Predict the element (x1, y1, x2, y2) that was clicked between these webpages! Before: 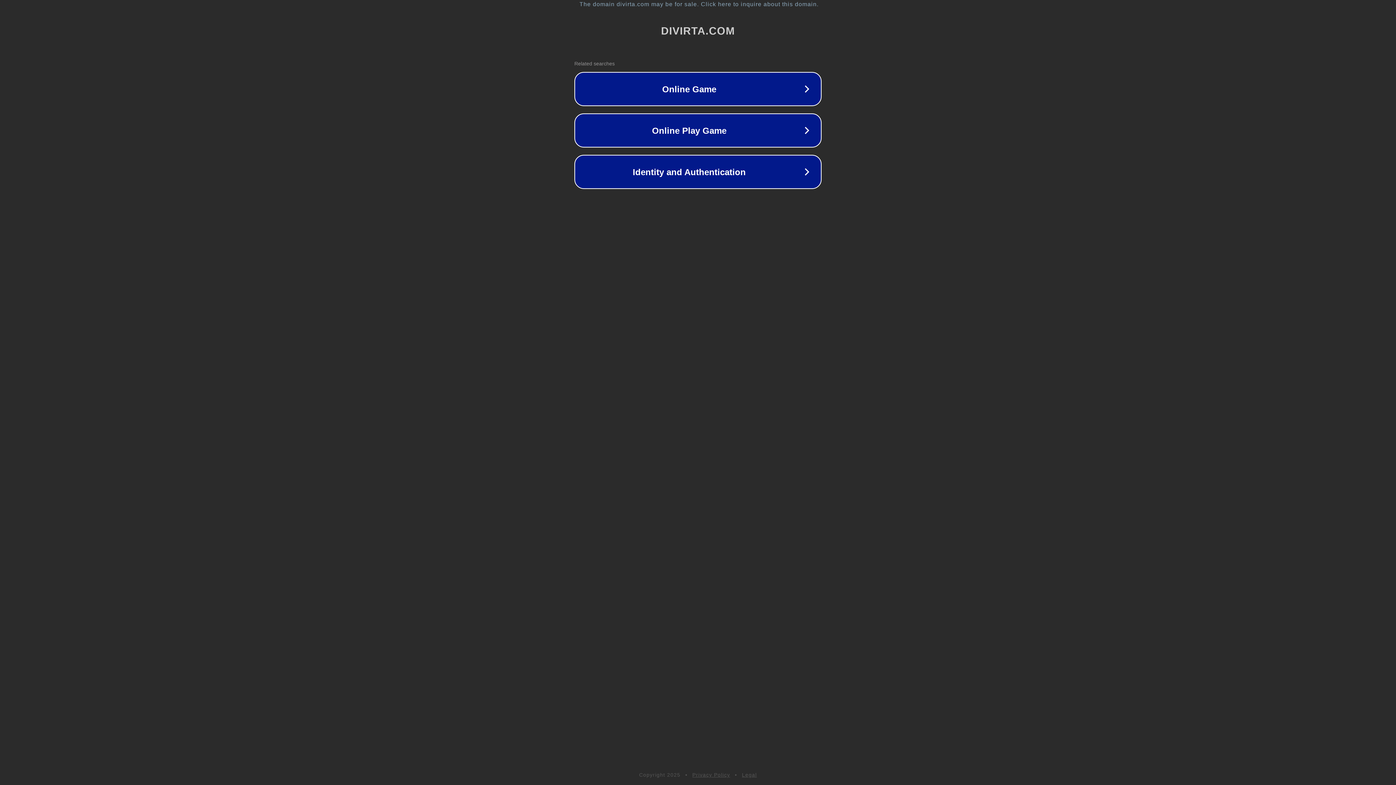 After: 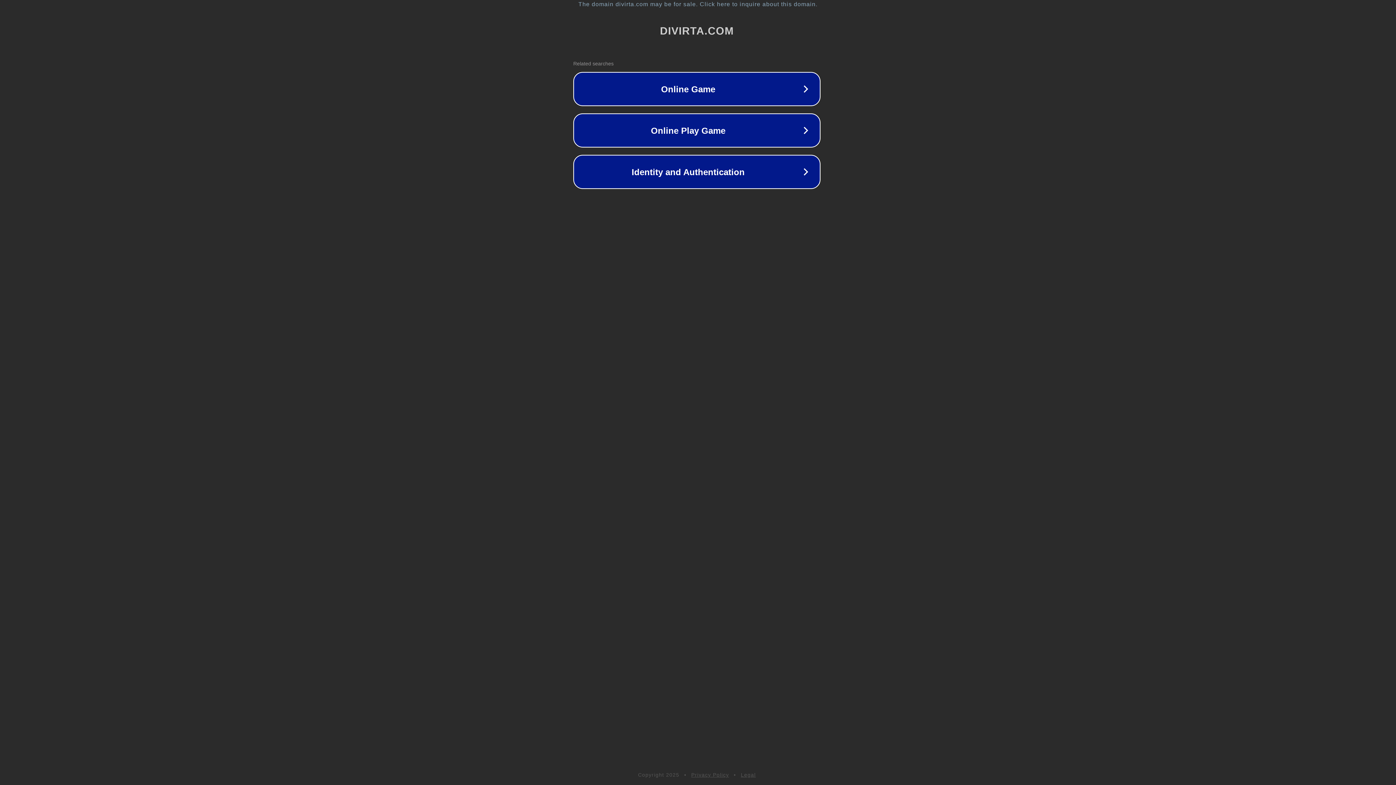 Action: bbox: (1, 1, 1397, 7) label: The domain divirta.com may be for sale. Click here to inquire about this domain.